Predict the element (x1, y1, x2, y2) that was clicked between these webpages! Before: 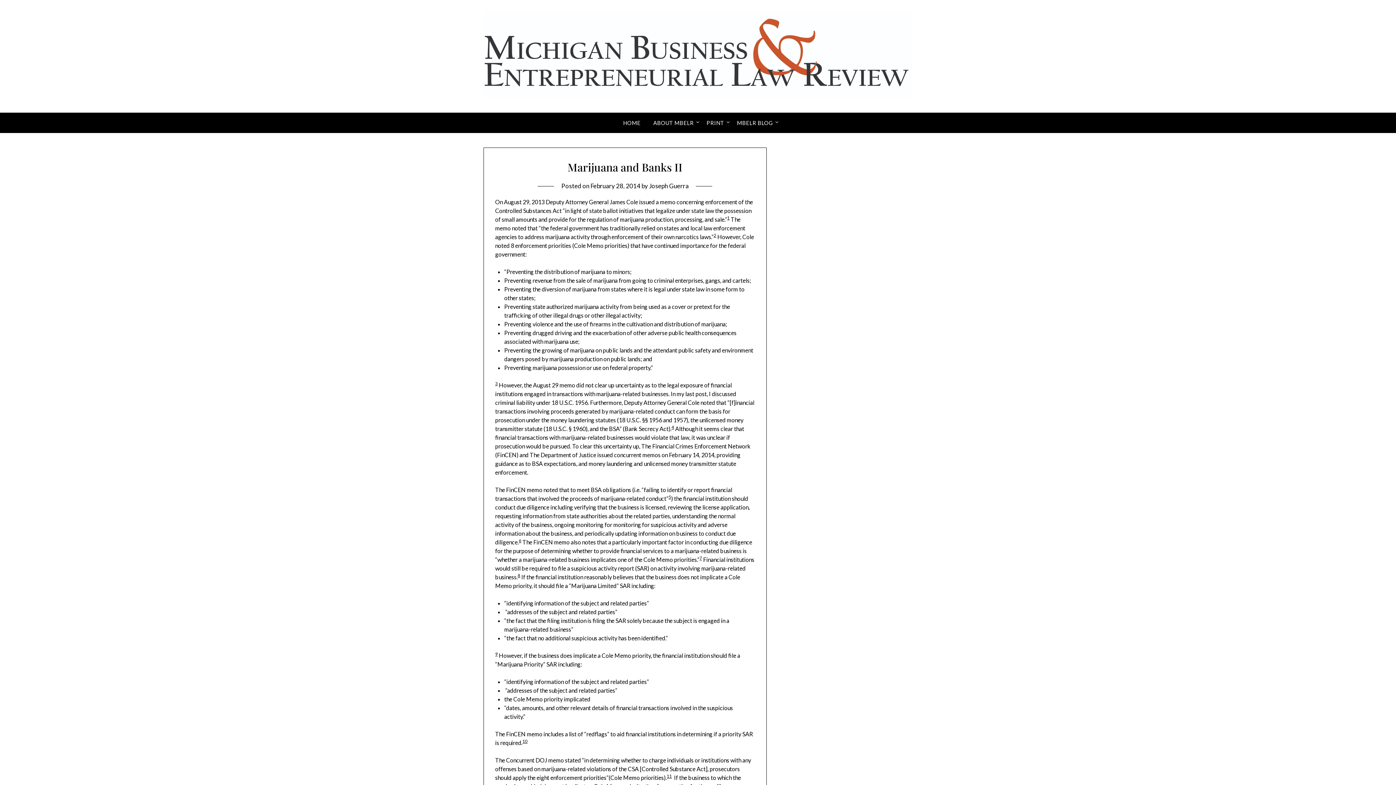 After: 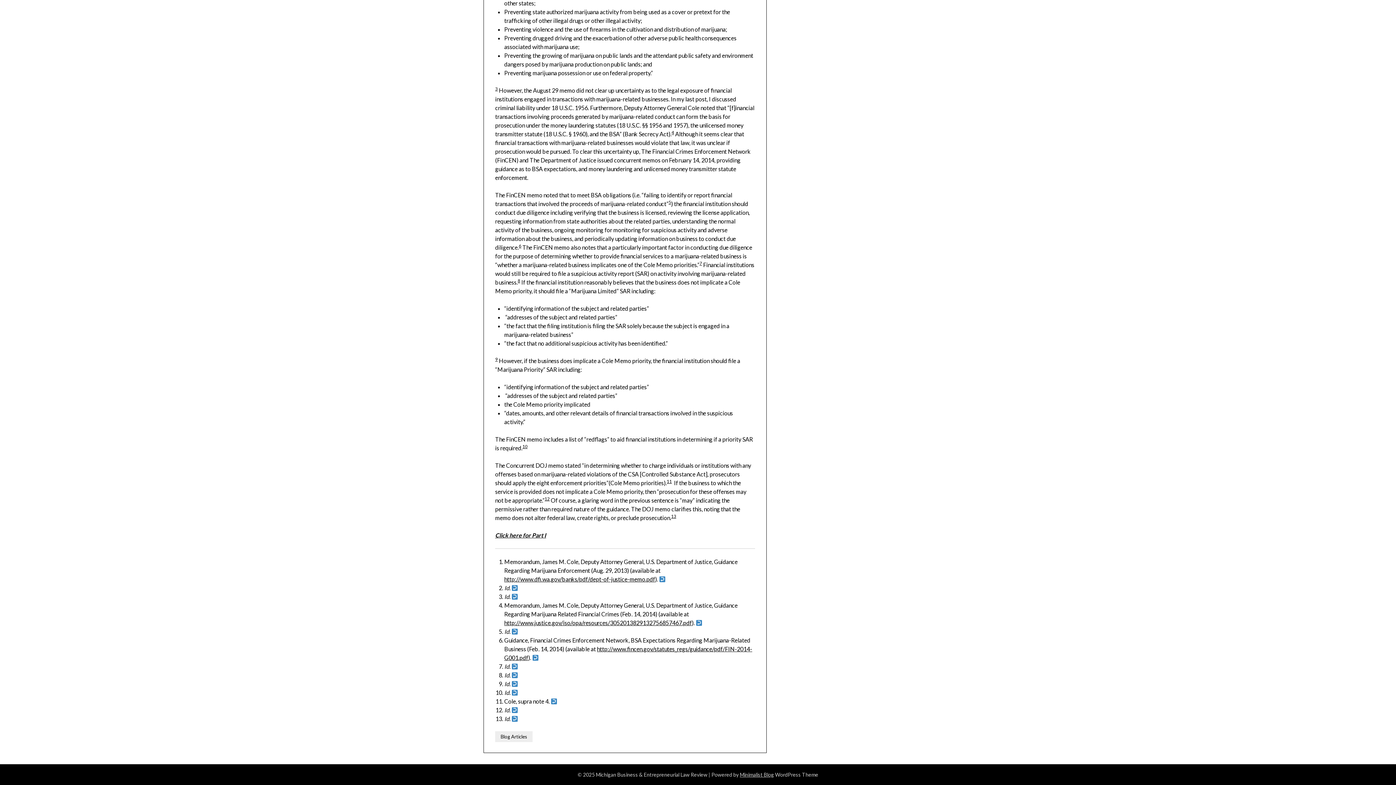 Action: bbox: (495, 381, 497, 386) label: 3